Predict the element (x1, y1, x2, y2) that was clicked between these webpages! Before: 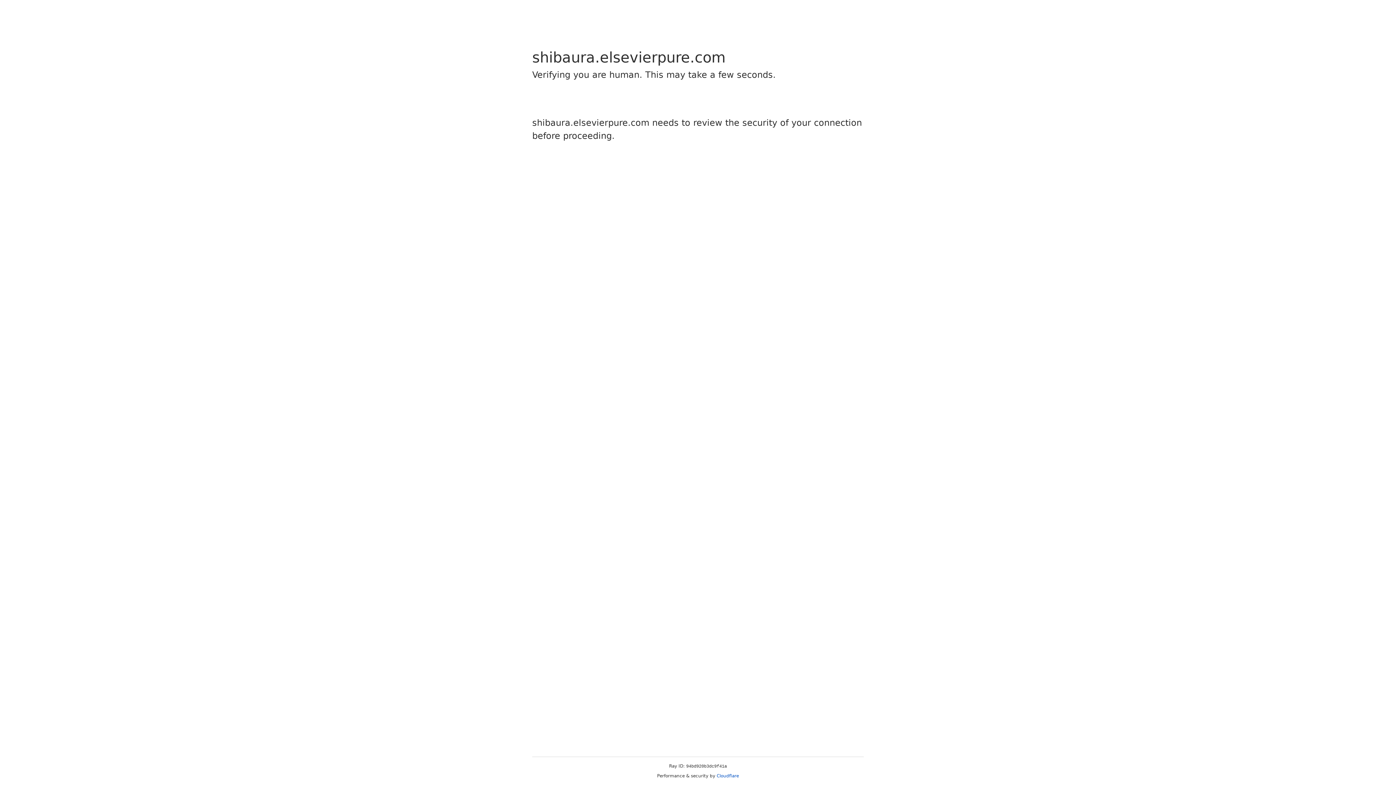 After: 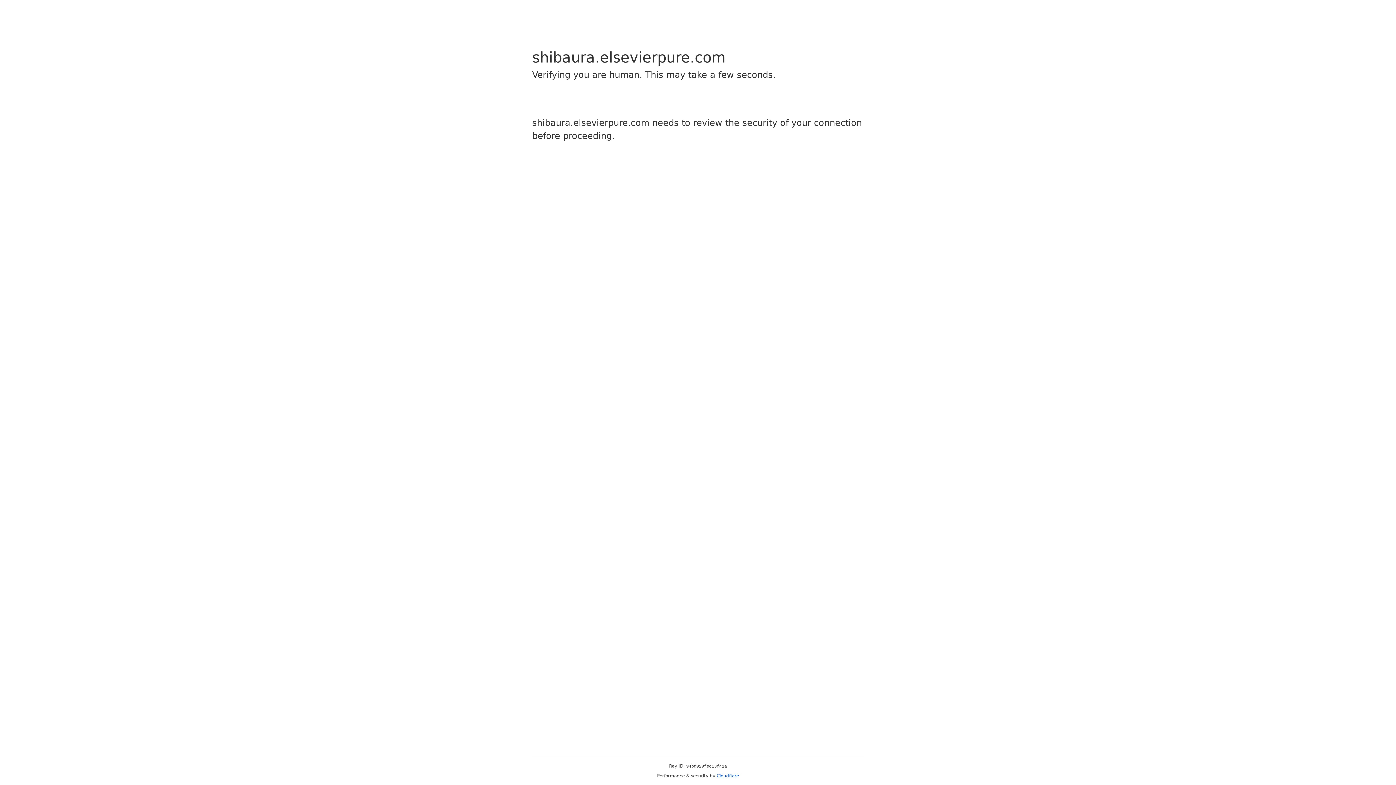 Action: bbox: (716, 773, 739, 778) label: Cloudflare